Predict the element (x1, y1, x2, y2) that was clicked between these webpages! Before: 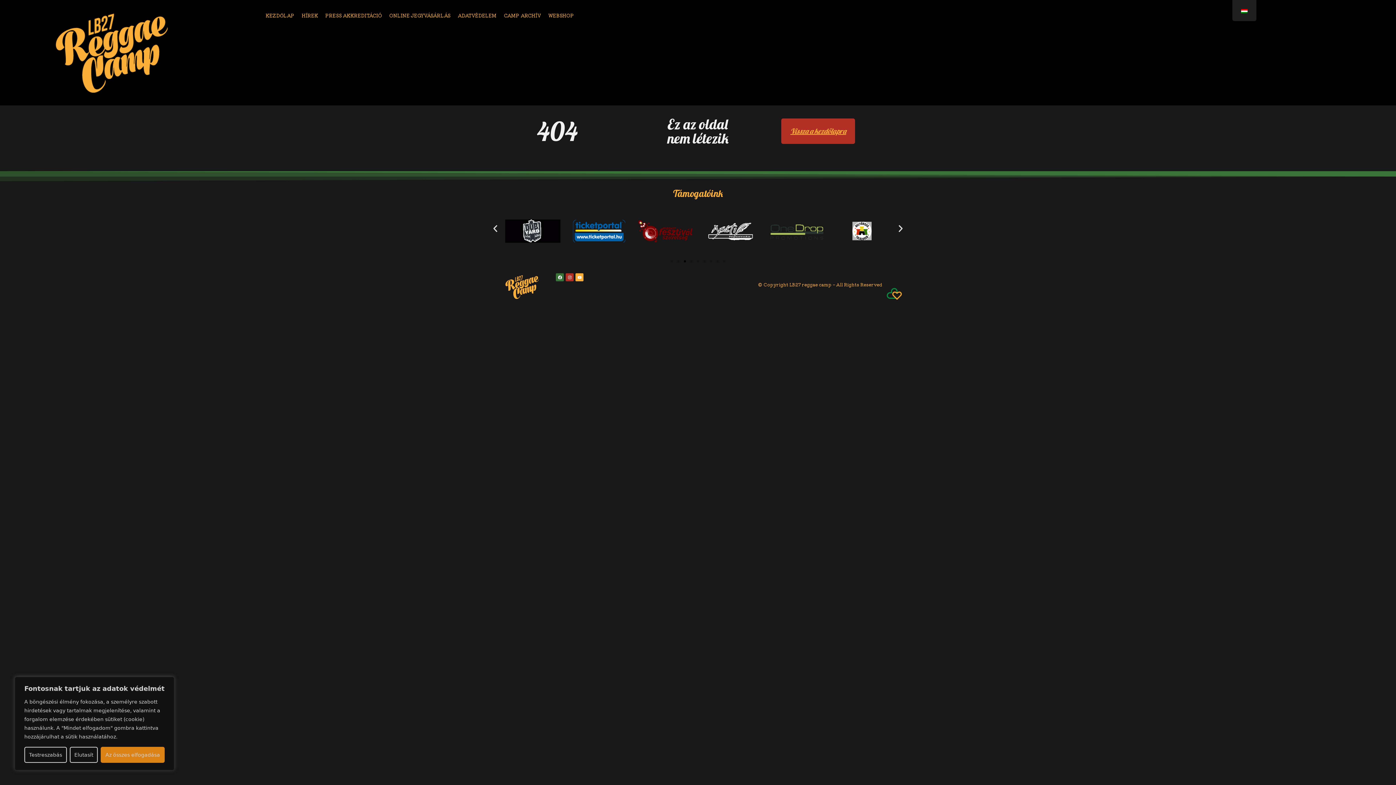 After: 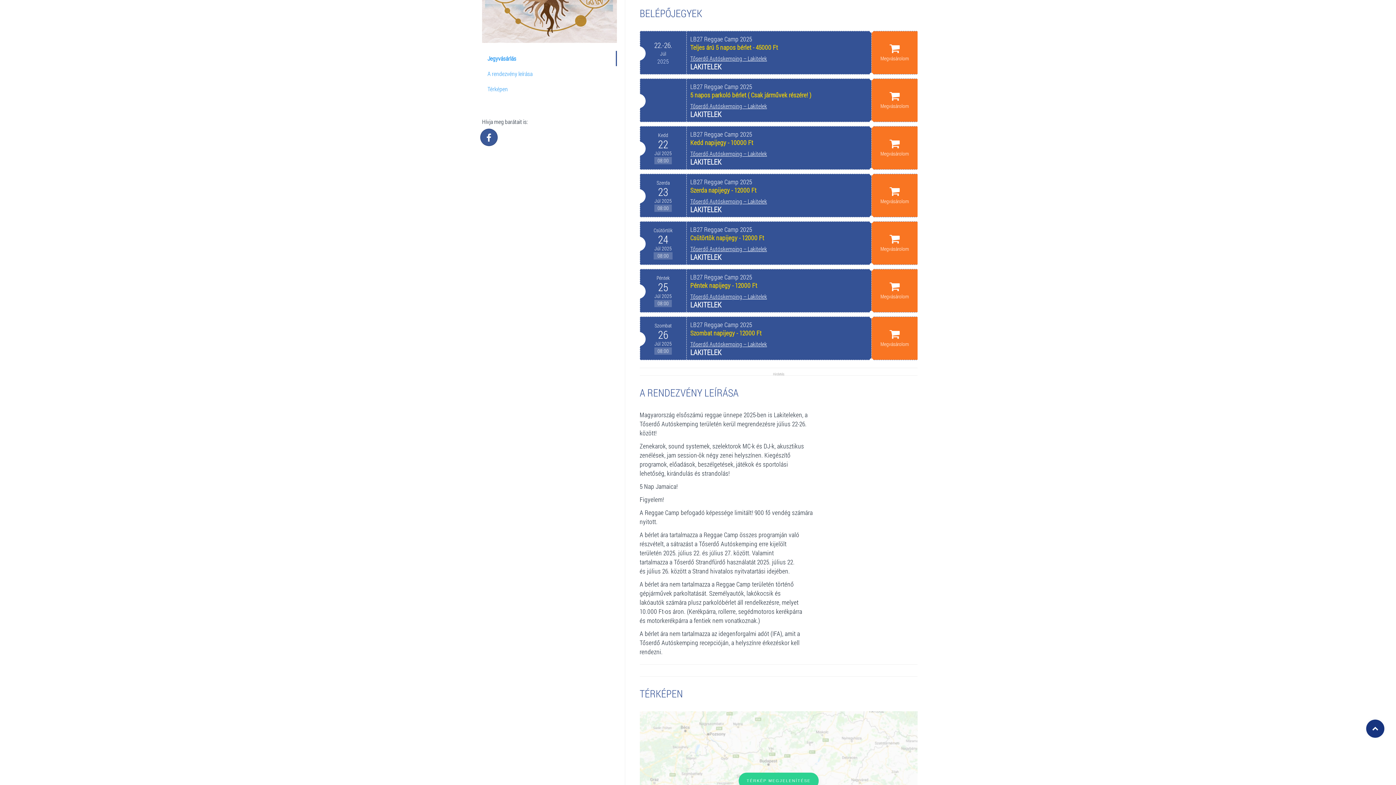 Action: bbox: (385, 7, 454, 24) label: ONLINE JEGYVÁSÁRLÁS